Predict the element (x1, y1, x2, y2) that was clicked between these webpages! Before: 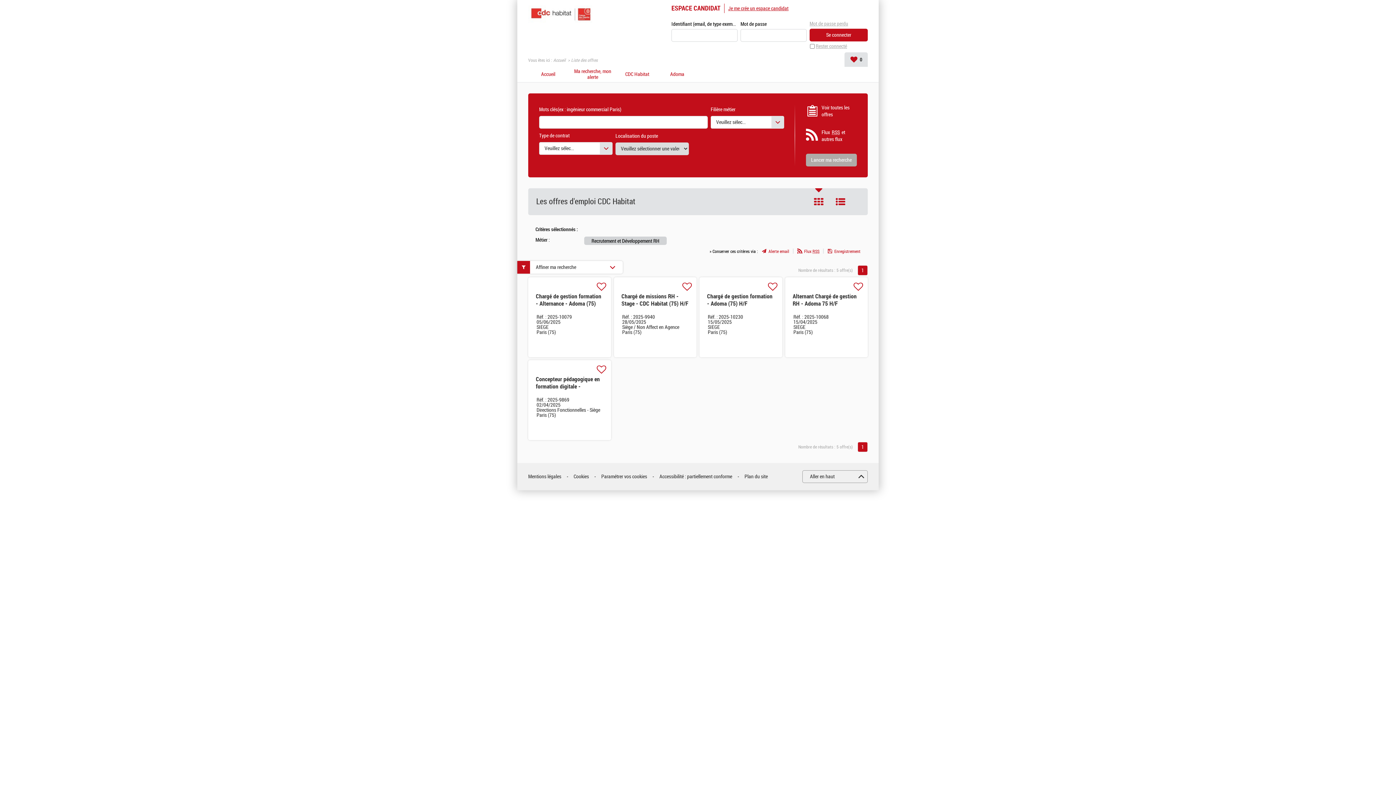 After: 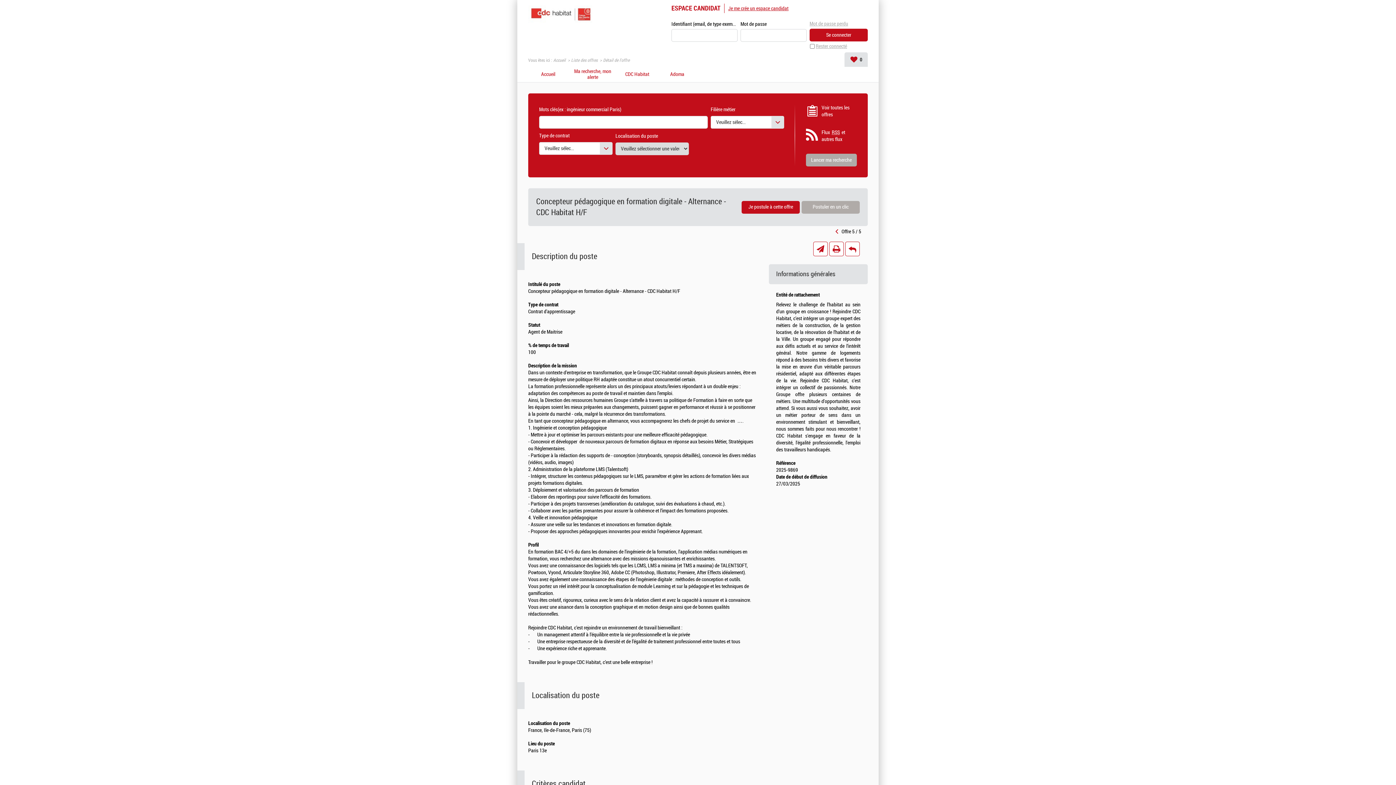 Action: label: Concepteur pédagogique en formation digitale - Alternance - CDC Habitat H/F bbox: (536, 376, 603, 397)